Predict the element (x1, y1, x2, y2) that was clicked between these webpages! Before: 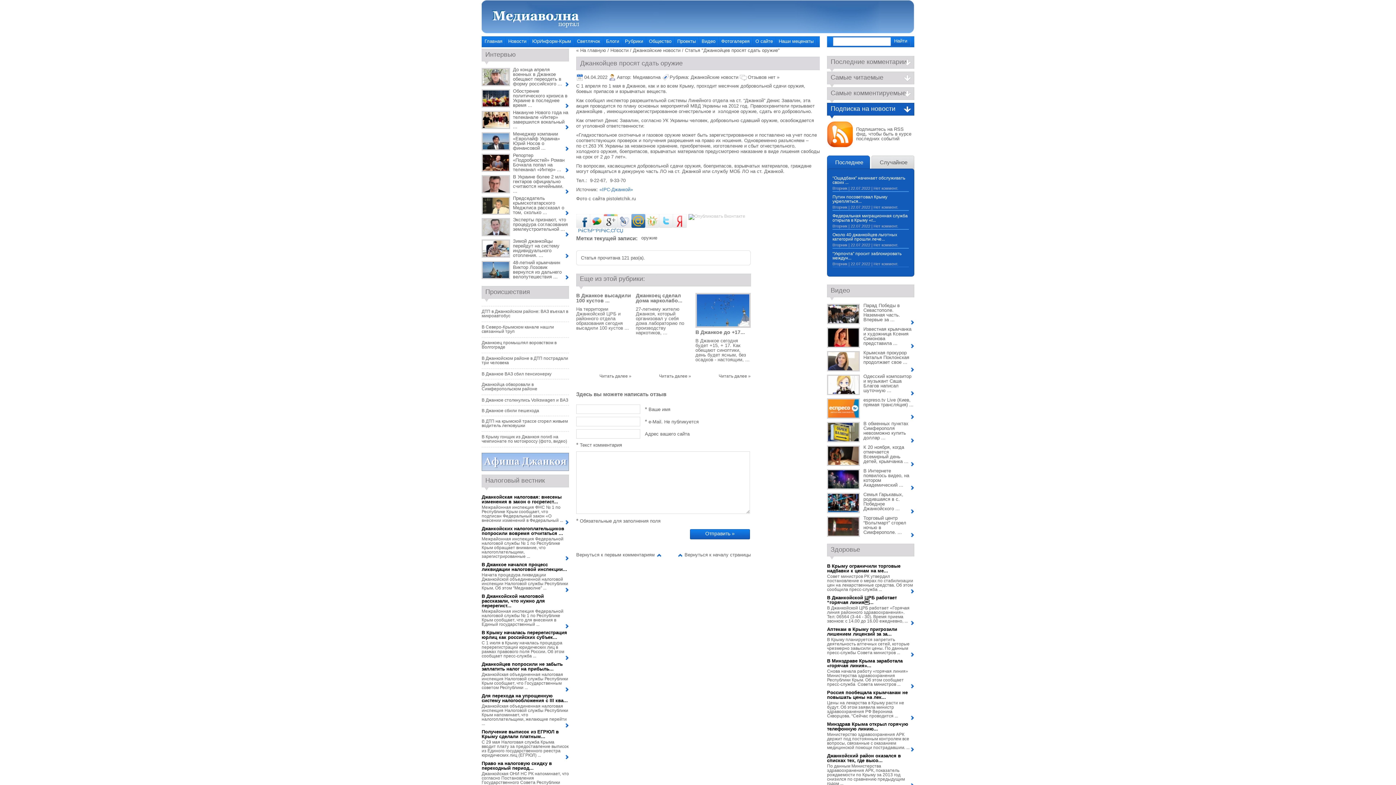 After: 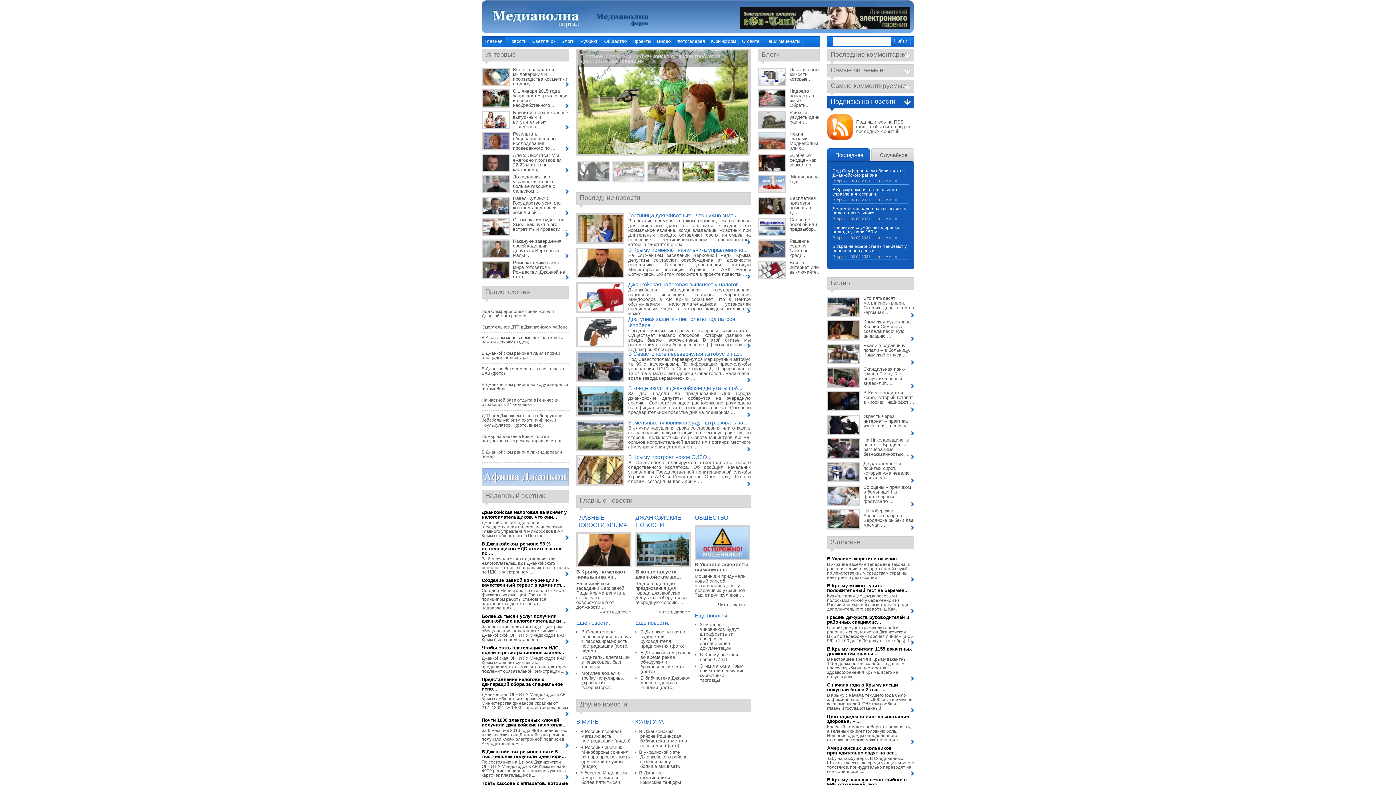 Action: bbox: (481, 526, 564, 536) label: Джанкойских налогоплательщиков попросили вовремя отчитаться ...